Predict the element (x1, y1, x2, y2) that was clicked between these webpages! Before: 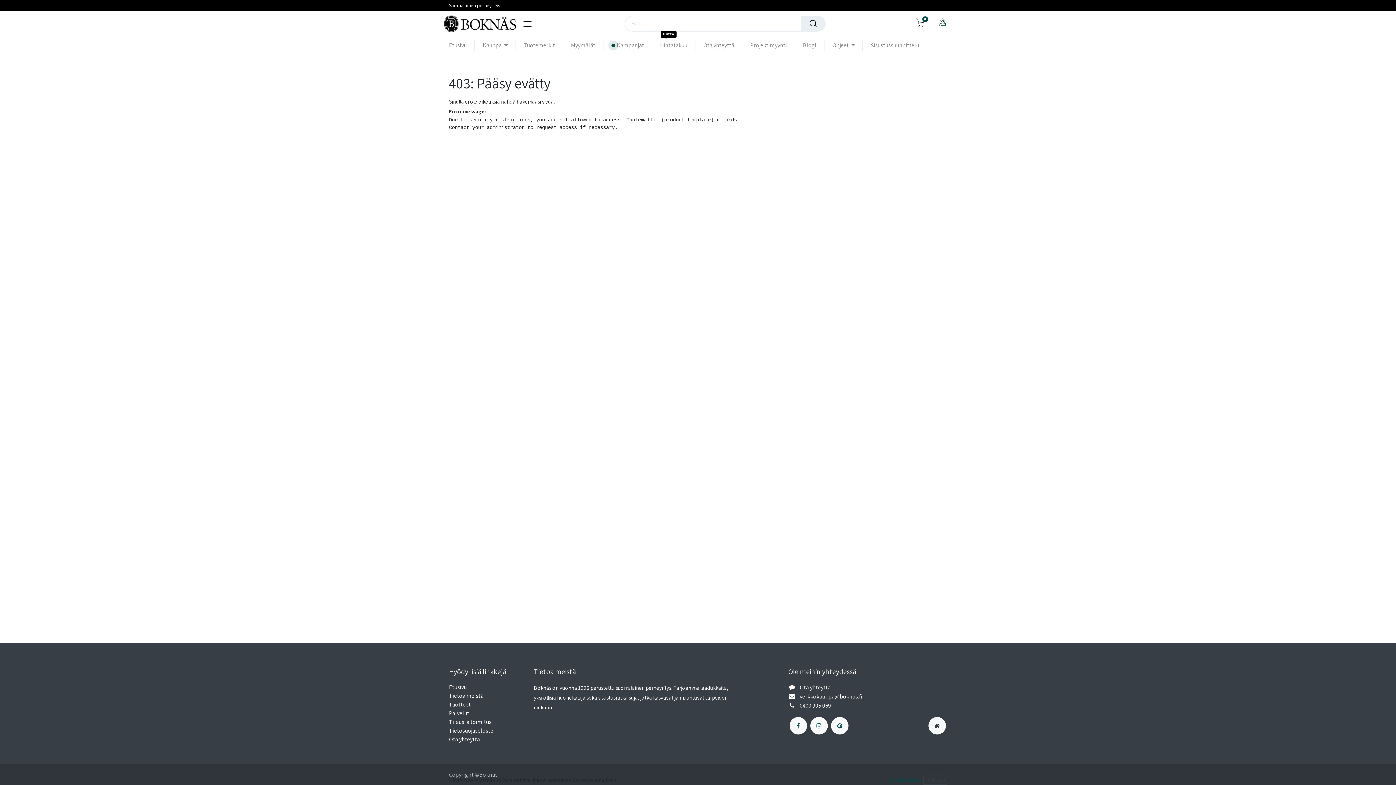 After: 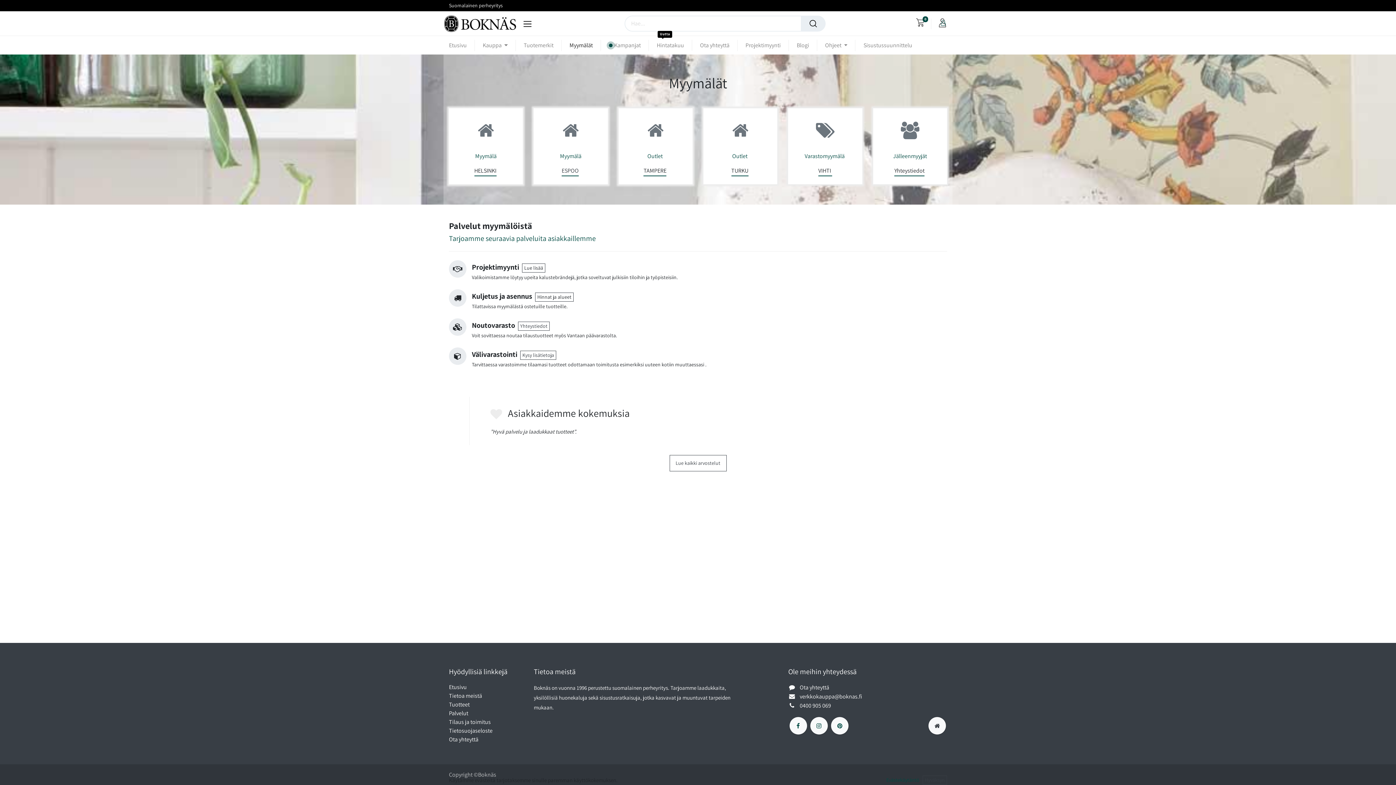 Action: bbox: (563, 36, 603, 54) label: Myymälät